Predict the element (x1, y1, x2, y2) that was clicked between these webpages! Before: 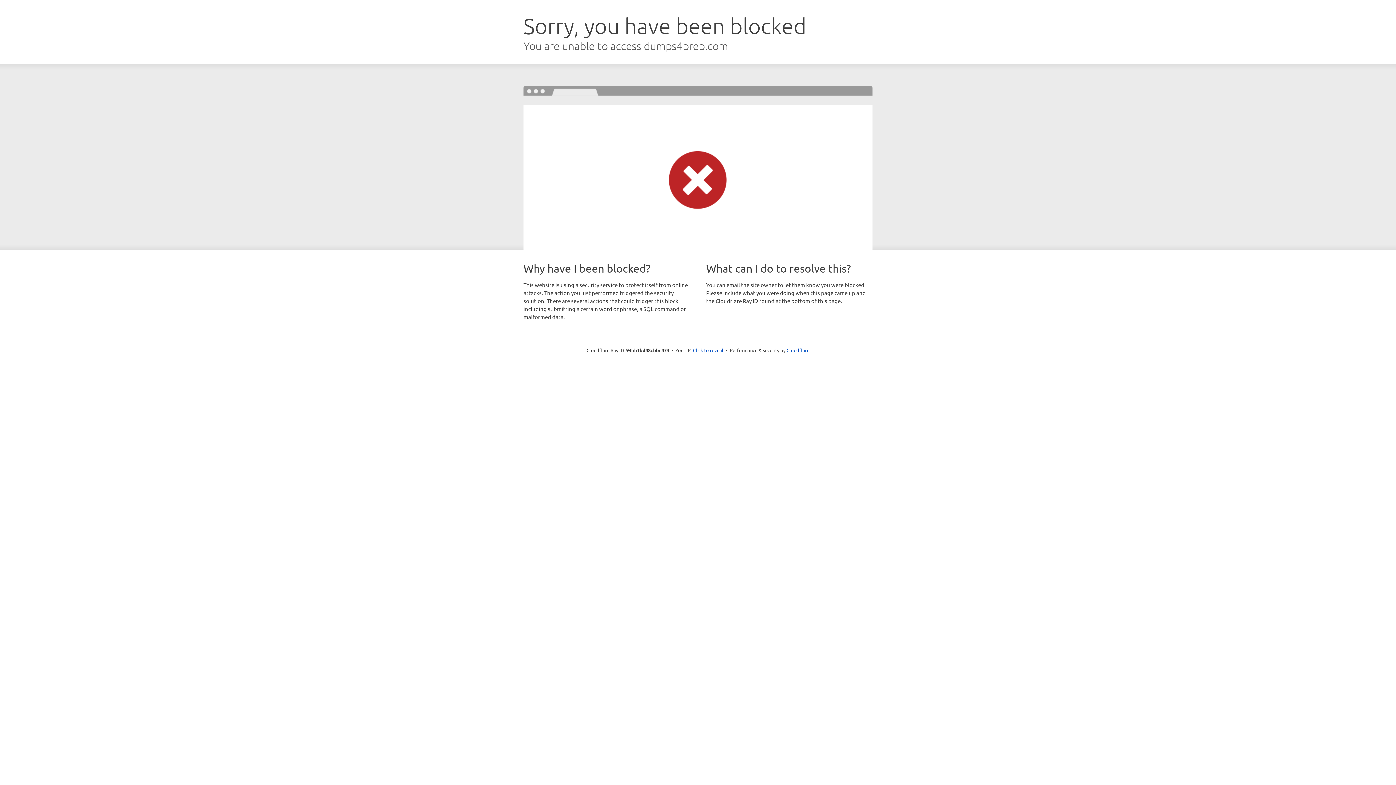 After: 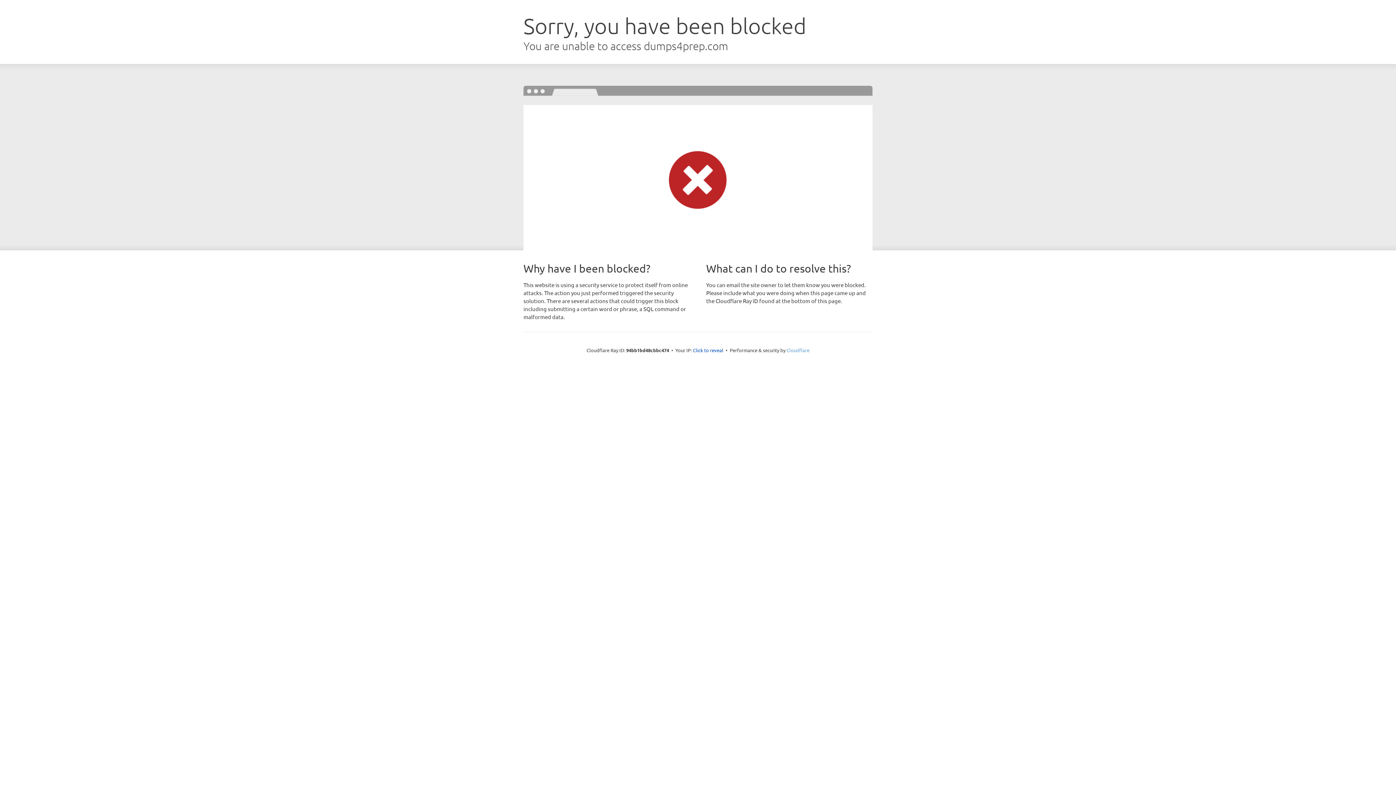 Action: label: Cloudflare bbox: (786, 347, 809, 353)